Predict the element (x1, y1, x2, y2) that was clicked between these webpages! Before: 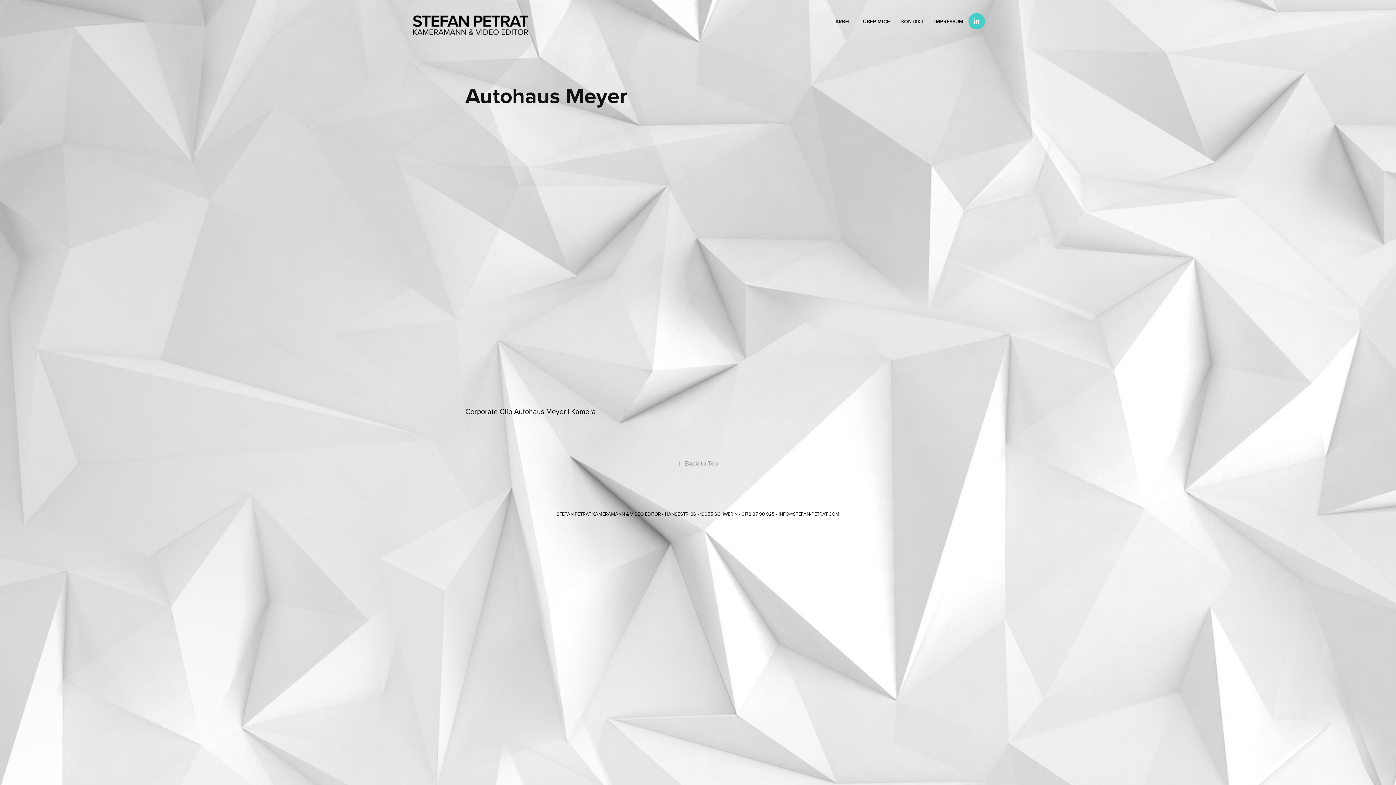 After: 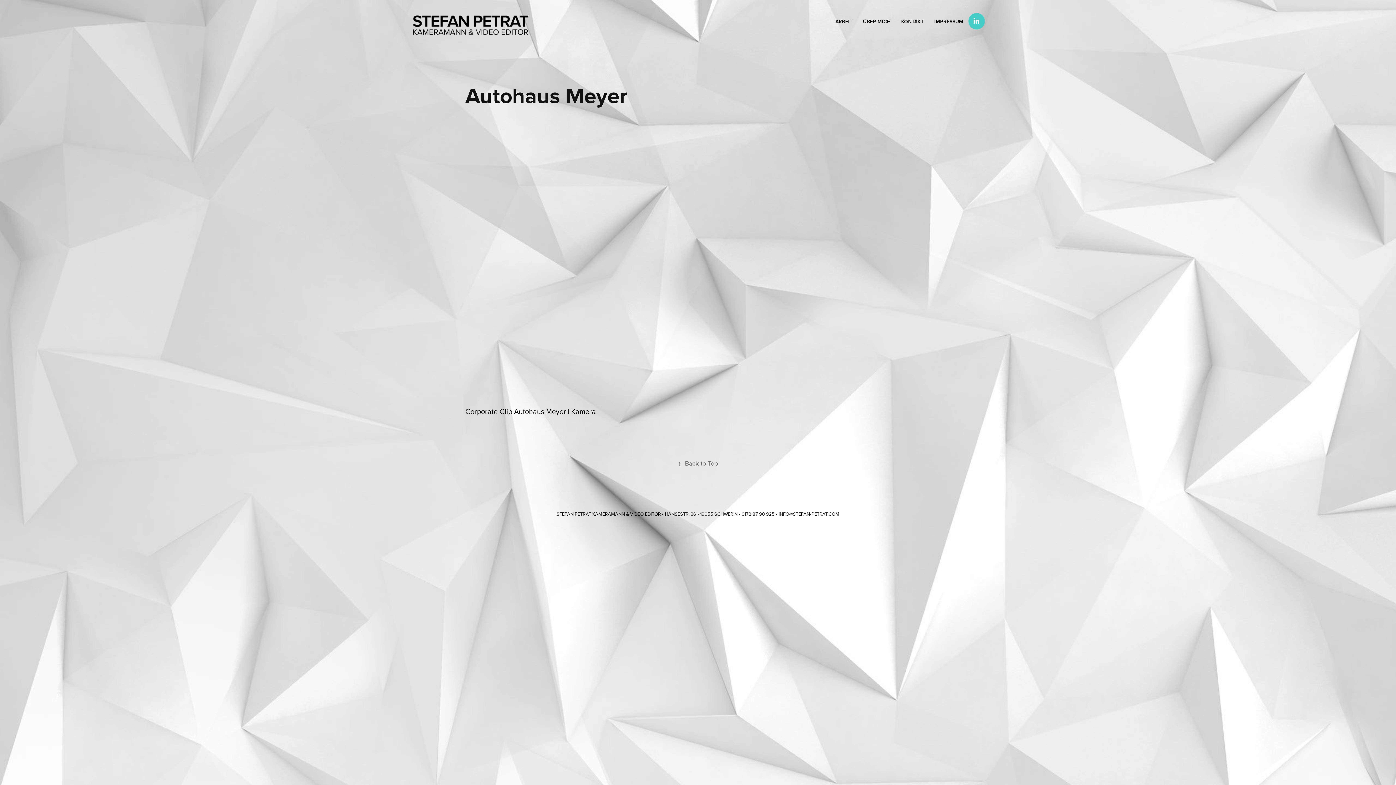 Action: bbox: (678, 459, 718, 468) label: ↑Back to Top